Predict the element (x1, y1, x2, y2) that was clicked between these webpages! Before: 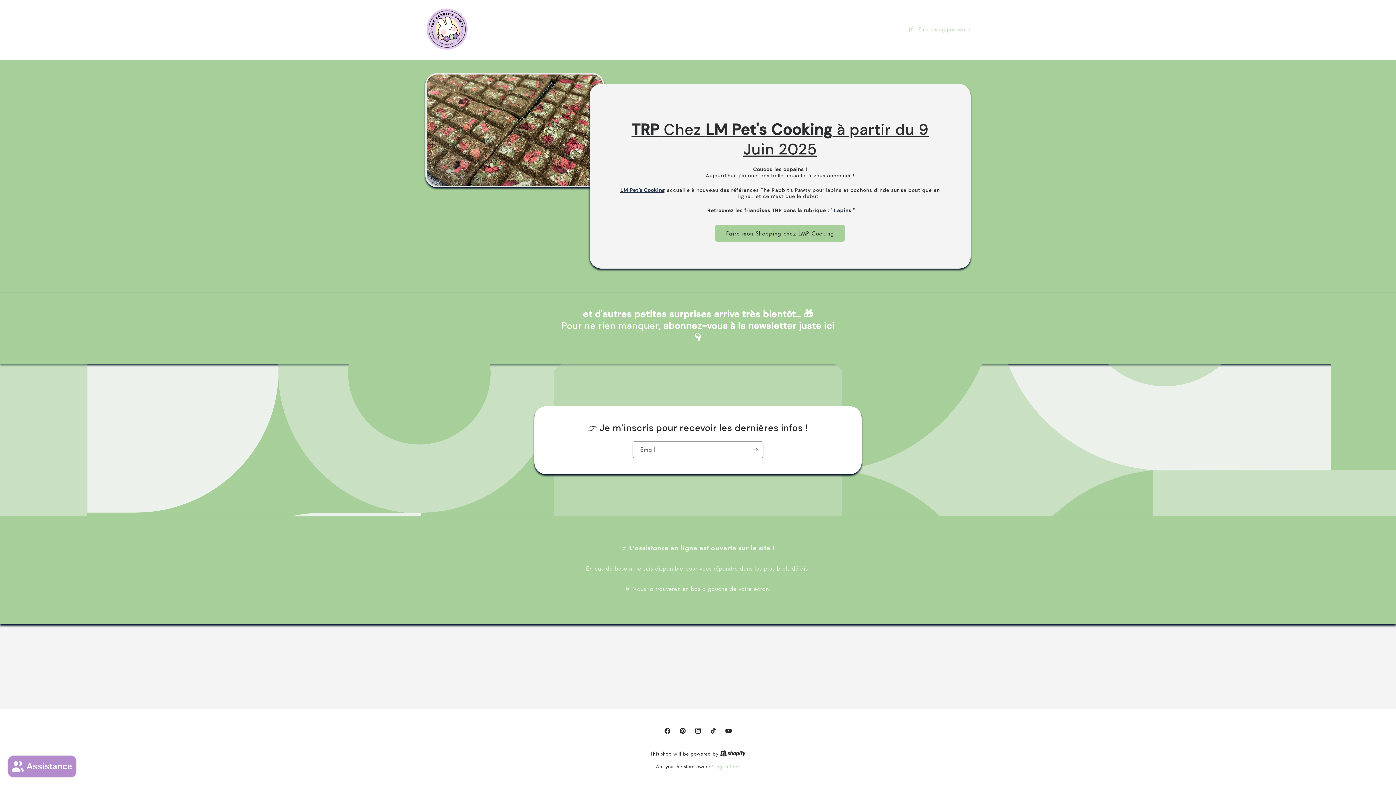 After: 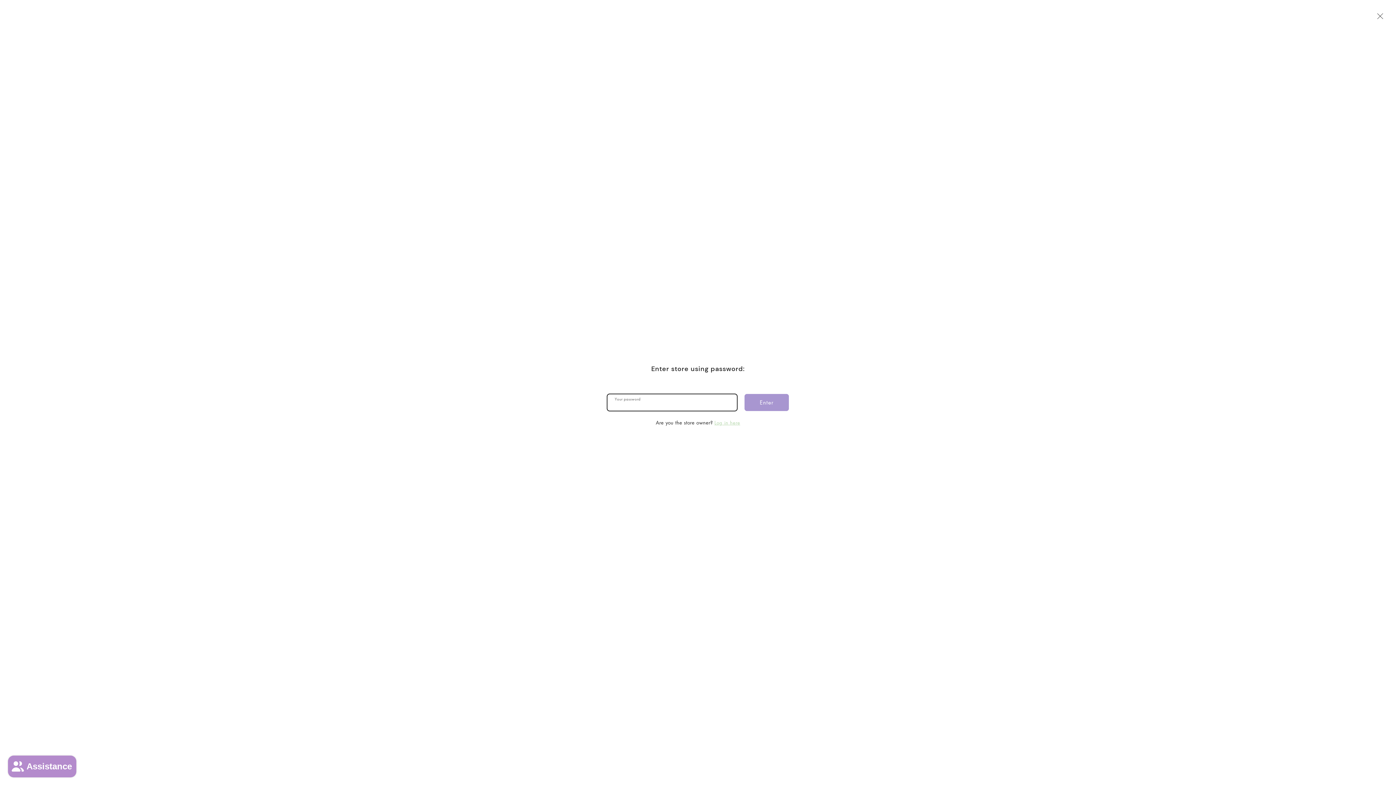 Action: label: Enter using password bbox: (908, 24, 970, 33)